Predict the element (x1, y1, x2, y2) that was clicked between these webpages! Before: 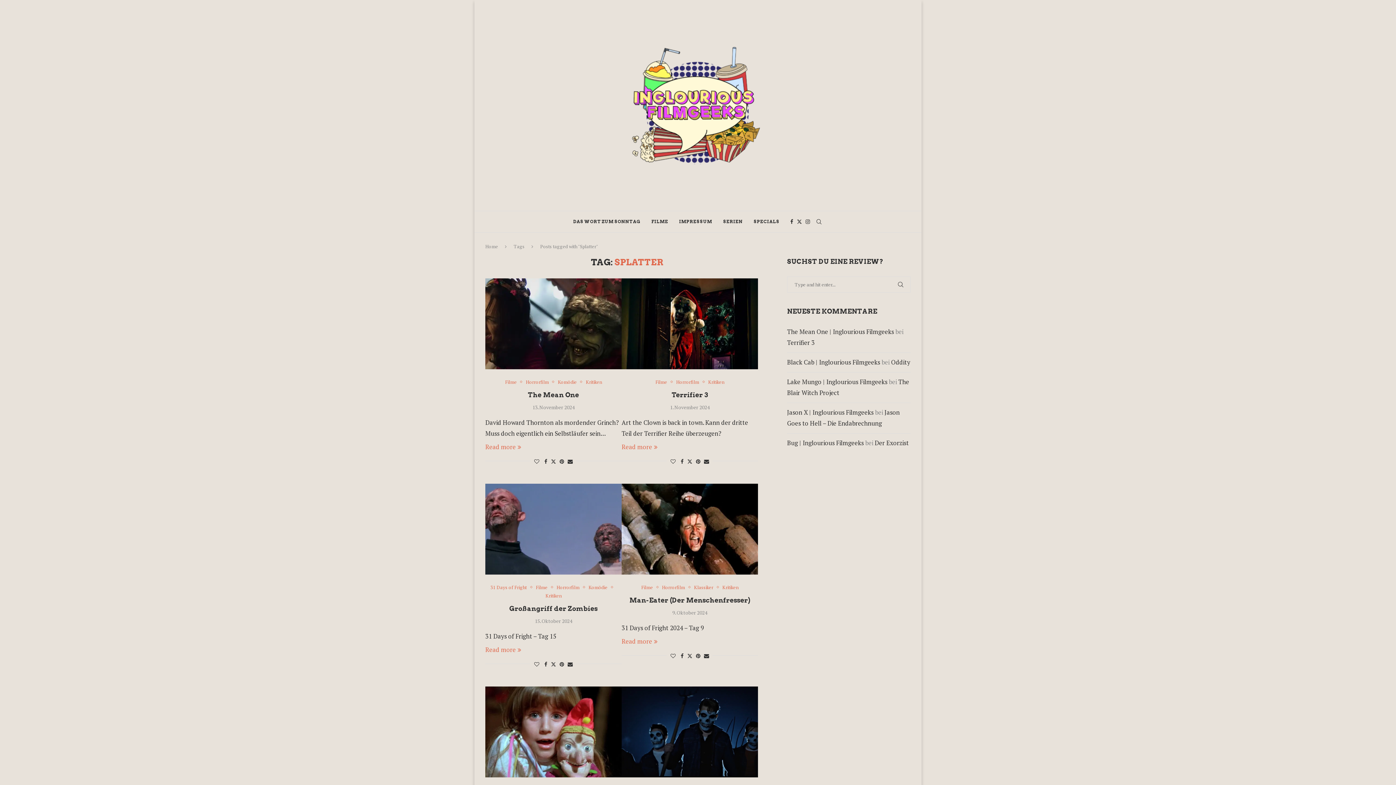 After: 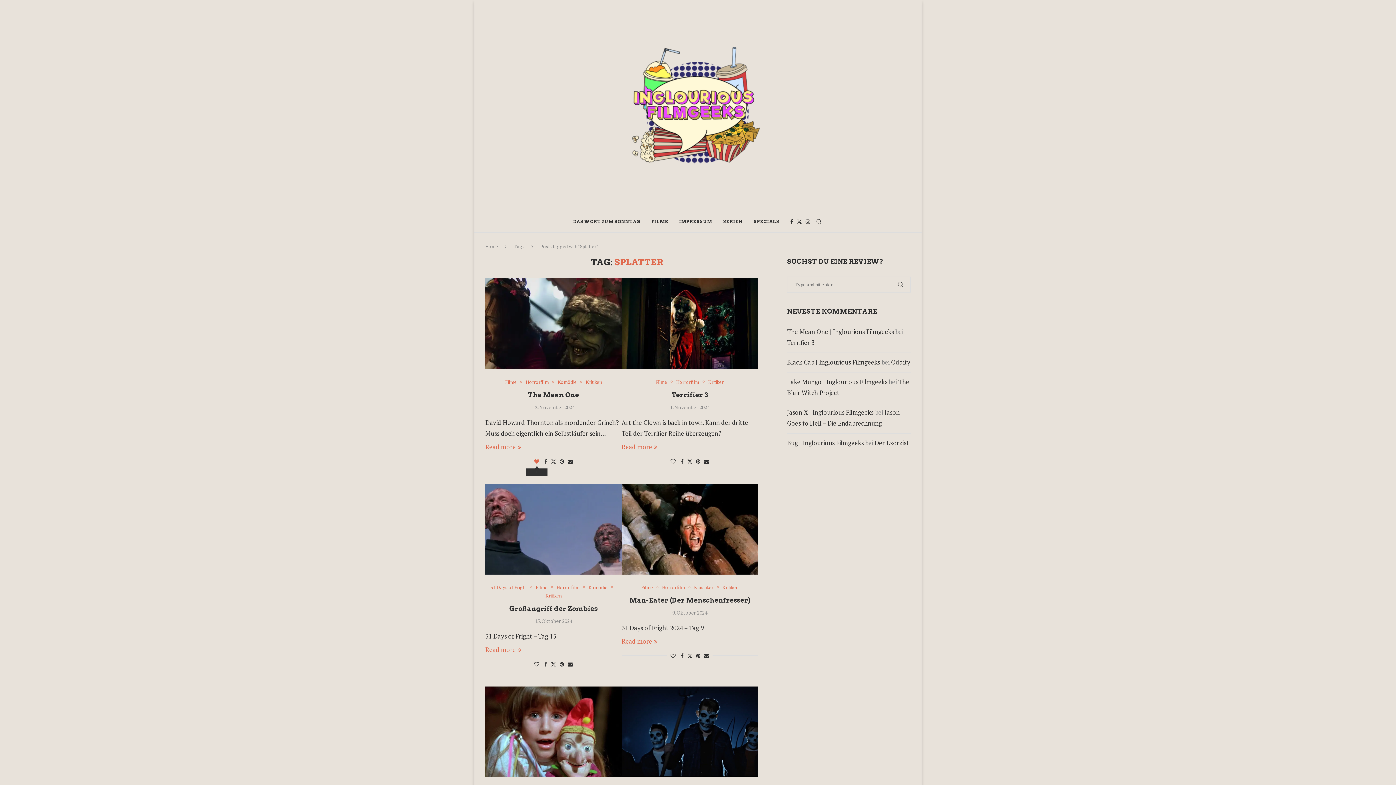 Action: bbox: (534, 458, 539, 465) label: Like this post